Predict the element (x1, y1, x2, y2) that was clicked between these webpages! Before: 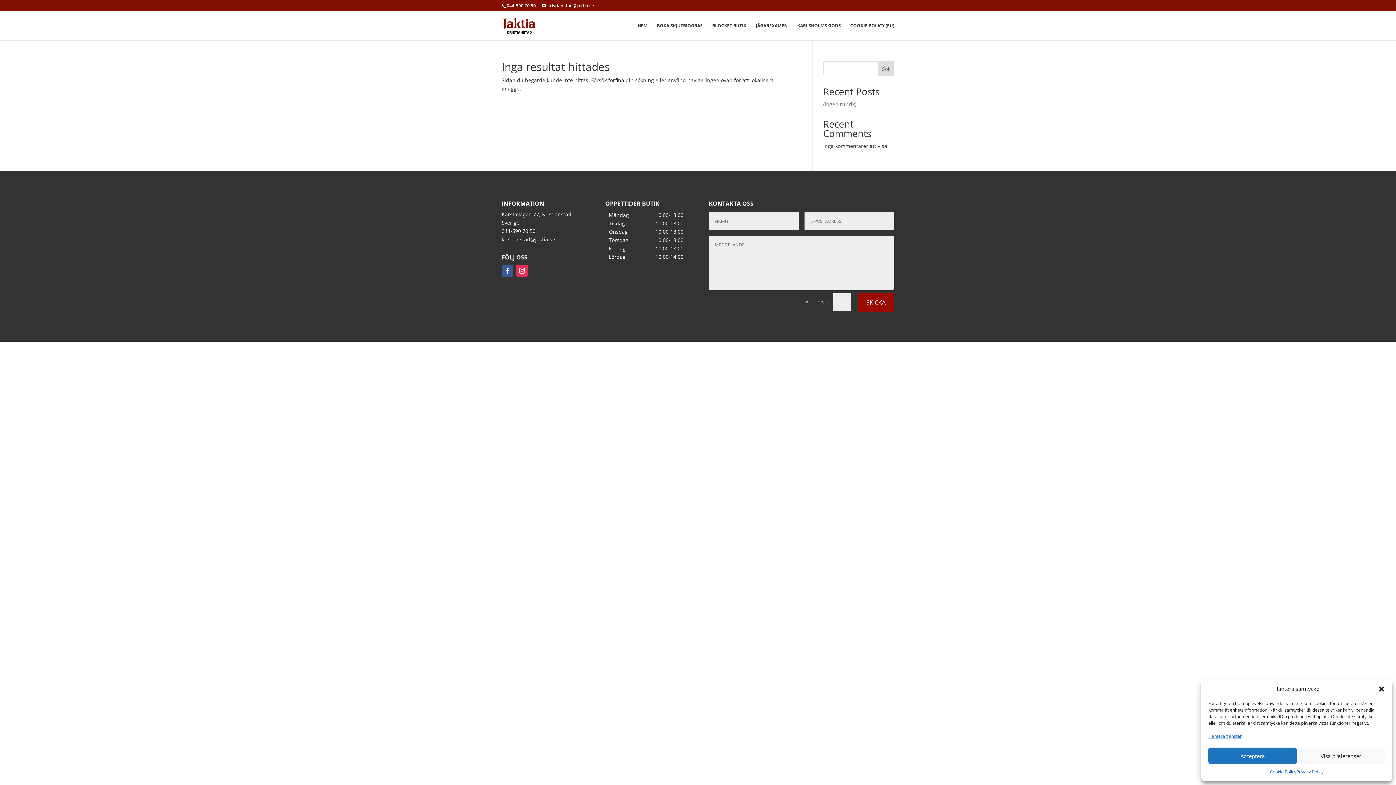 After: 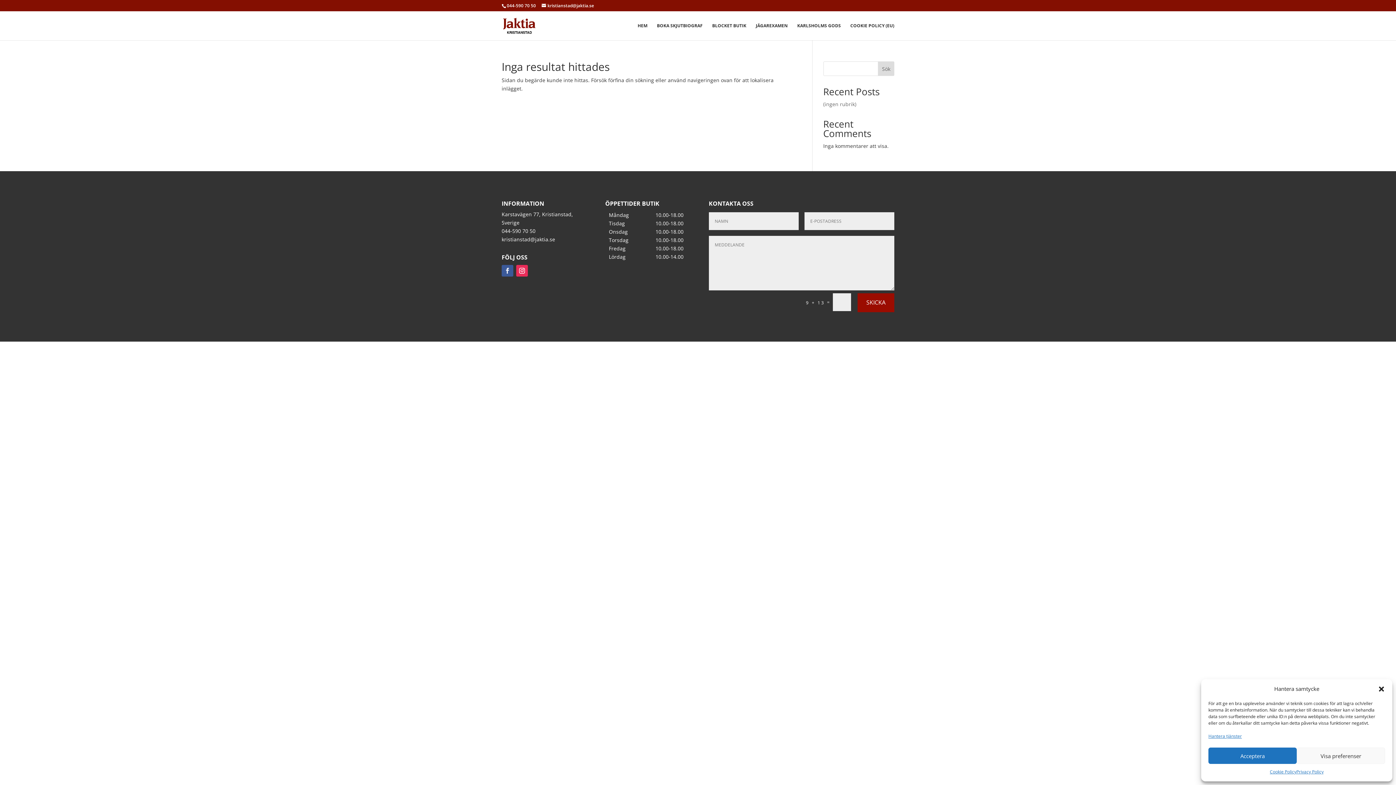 Action: bbox: (501, 264, 513, 276)